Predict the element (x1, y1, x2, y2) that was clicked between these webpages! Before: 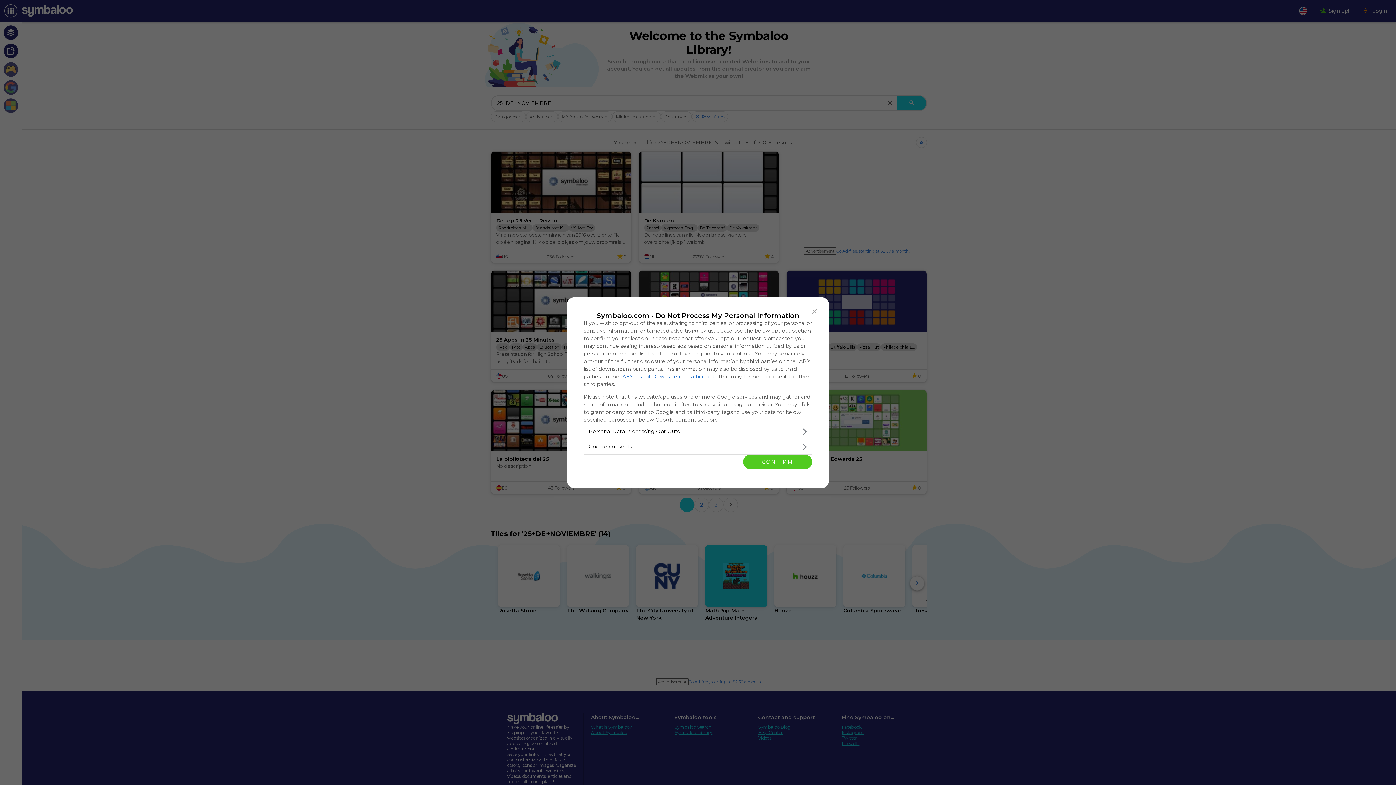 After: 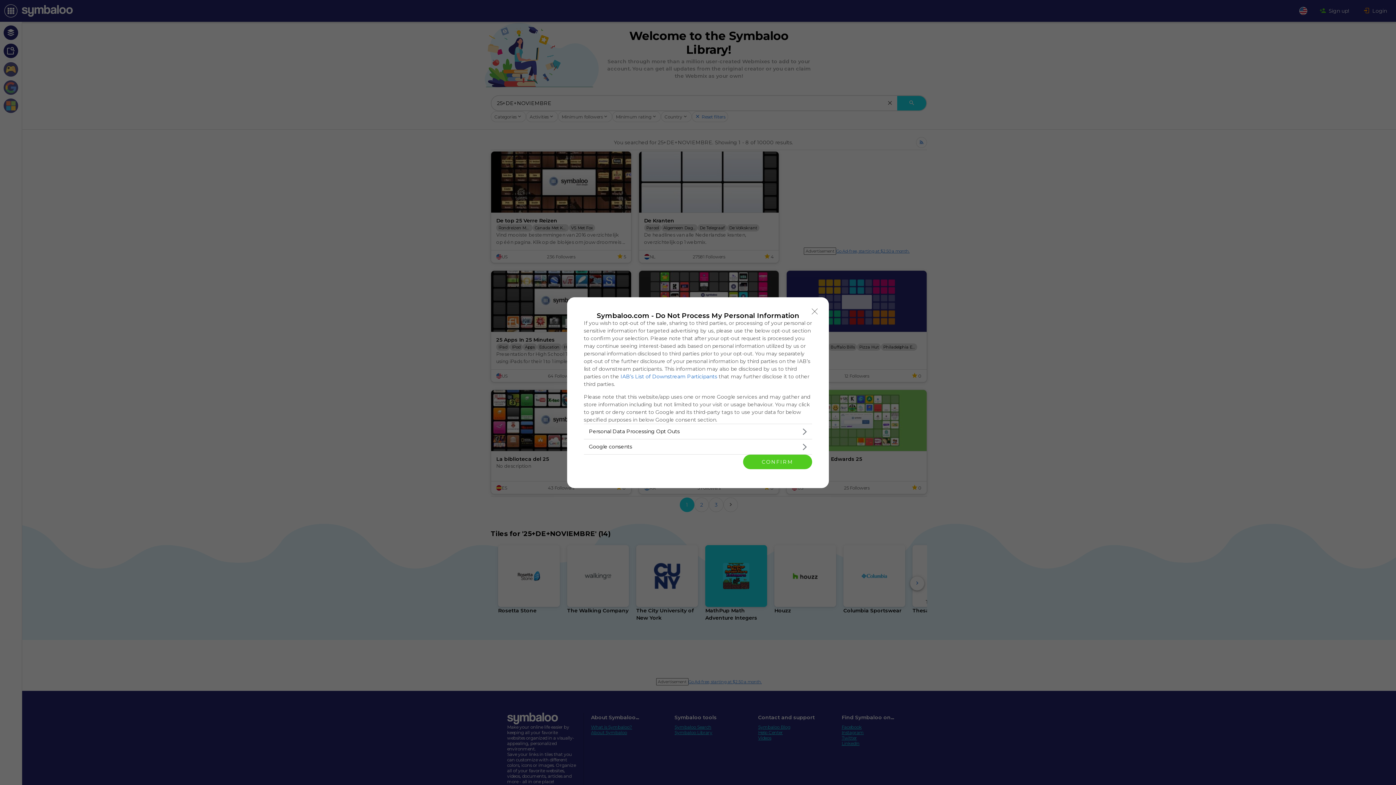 Action: bbox: (620, 373, 717, 379) label: IAB’s List of Downstream Participants